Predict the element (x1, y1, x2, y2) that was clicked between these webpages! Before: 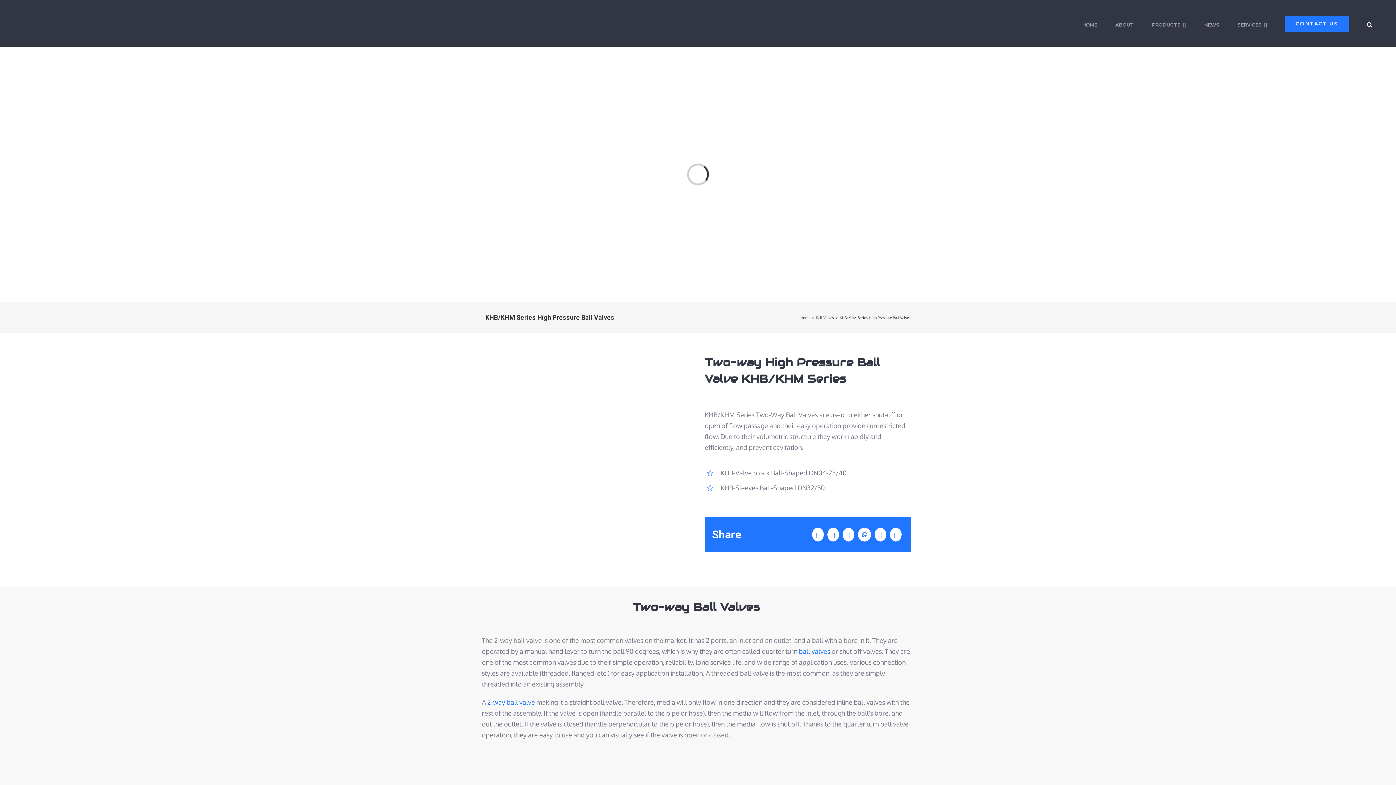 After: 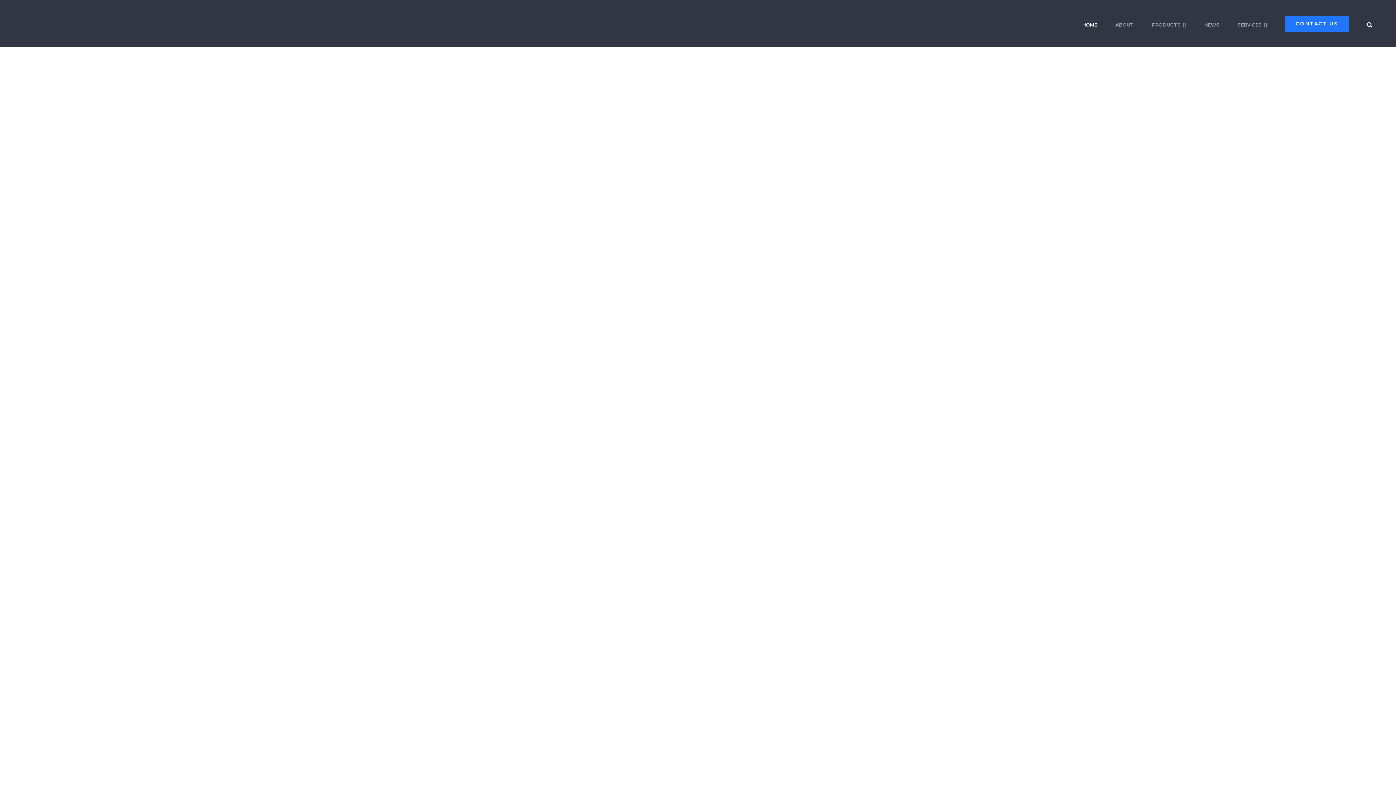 Action: bbox: (23, 9, 360, 38)